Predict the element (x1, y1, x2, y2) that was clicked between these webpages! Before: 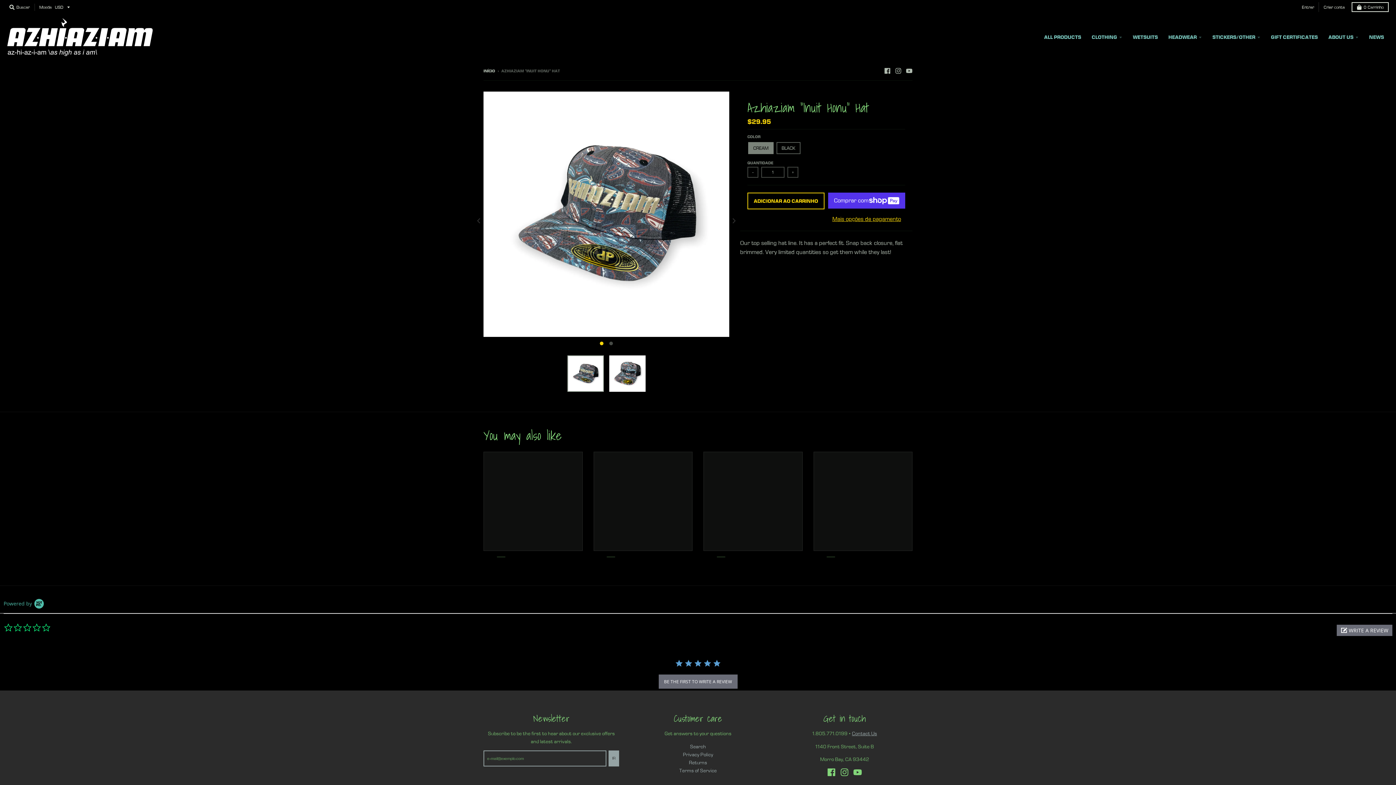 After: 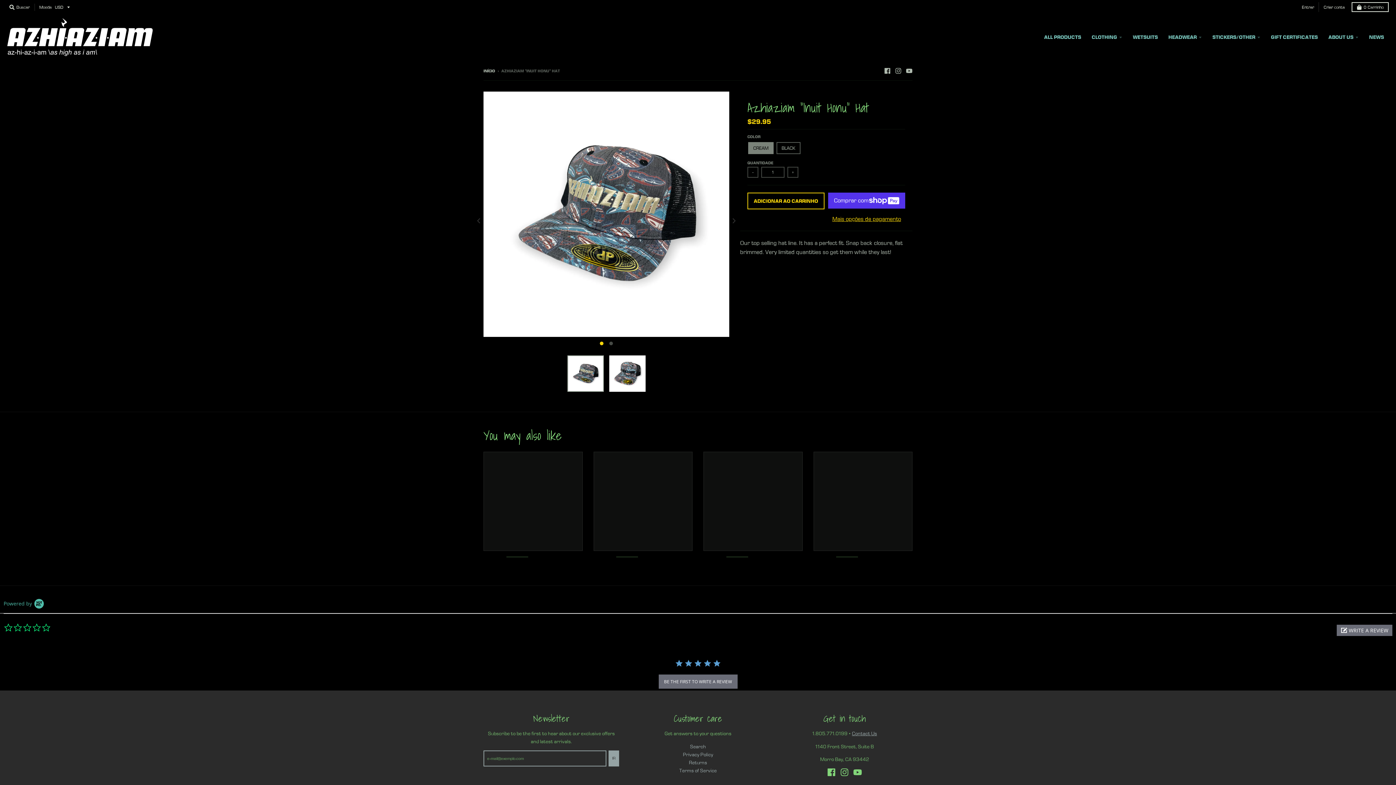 Action: bbox: (567, 355, 603, 392)